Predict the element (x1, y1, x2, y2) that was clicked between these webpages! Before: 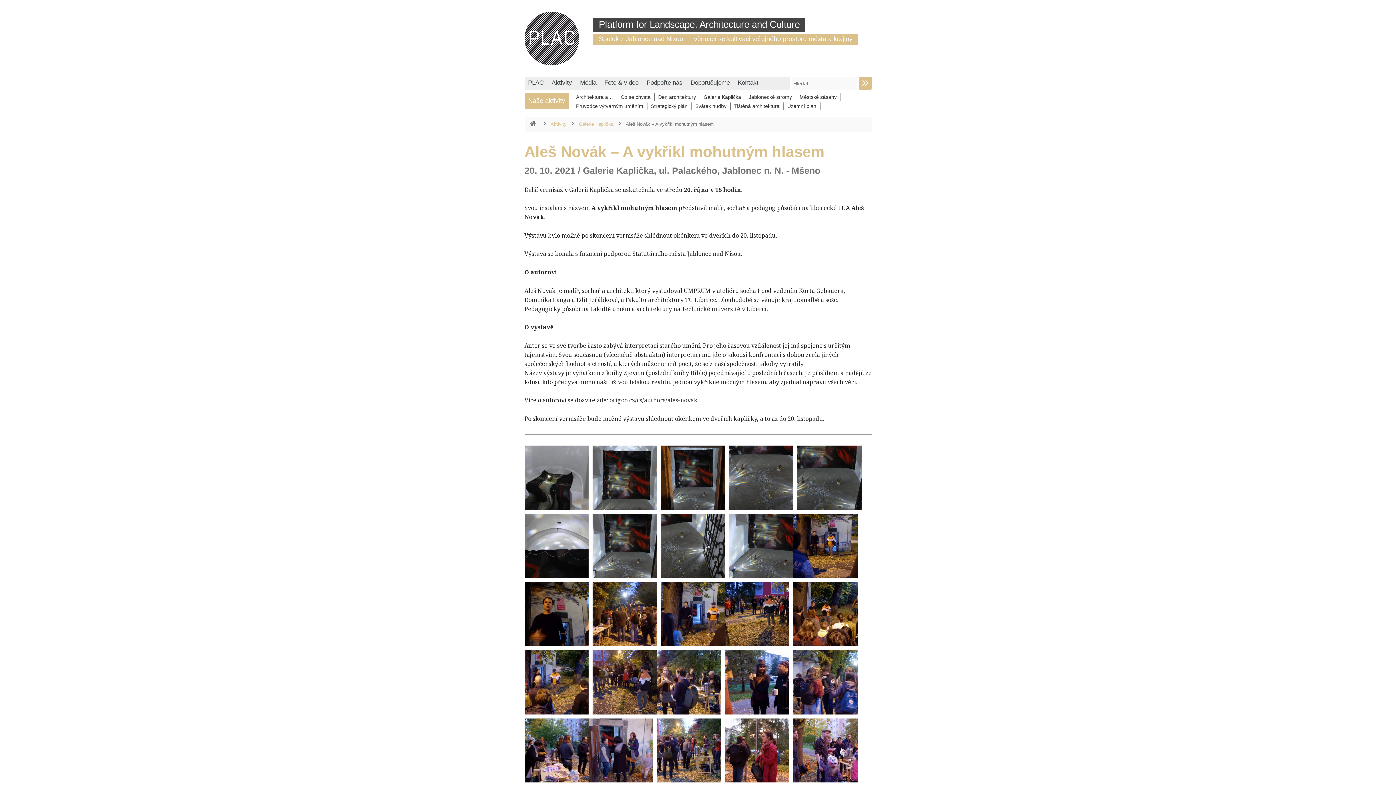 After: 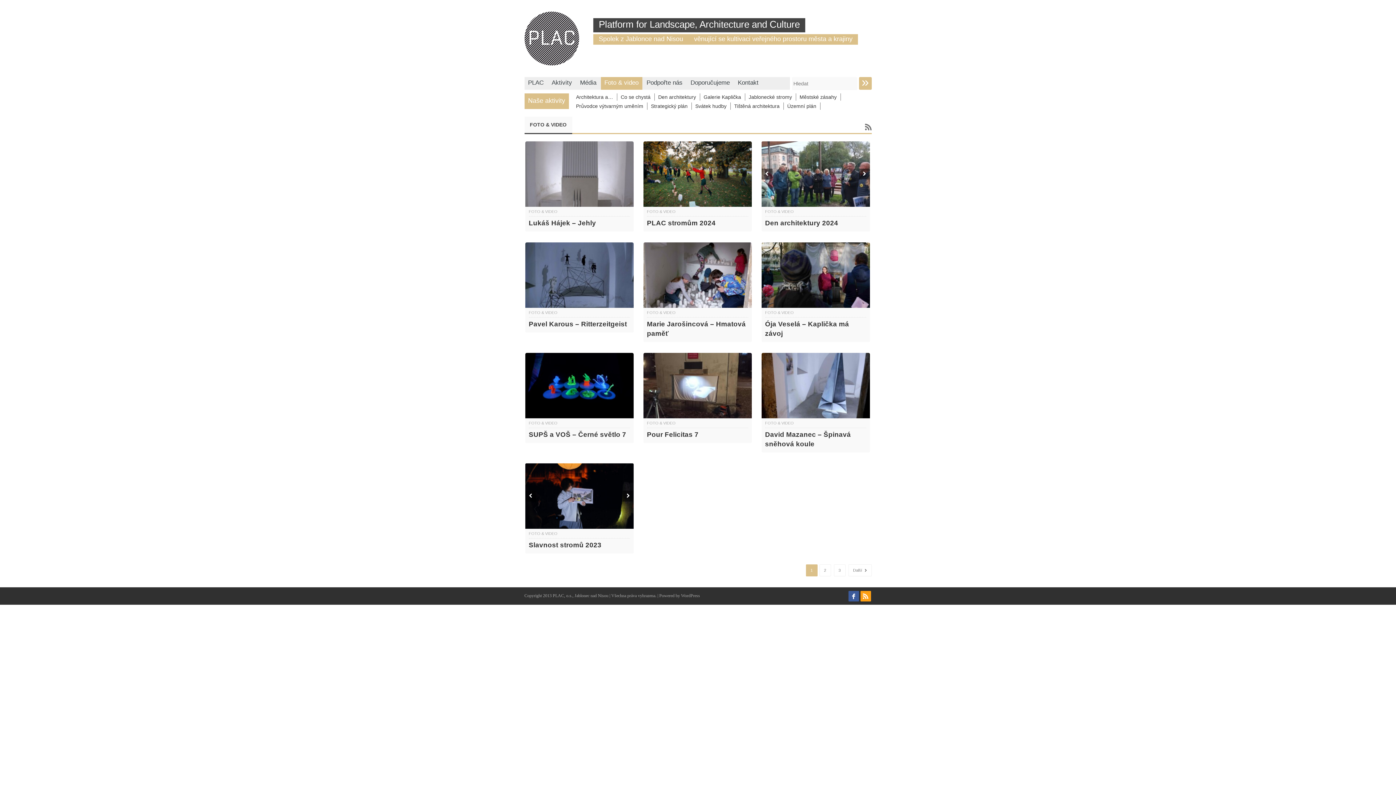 Action: label: Foto & video bbox: (600, 77, 642, 89)